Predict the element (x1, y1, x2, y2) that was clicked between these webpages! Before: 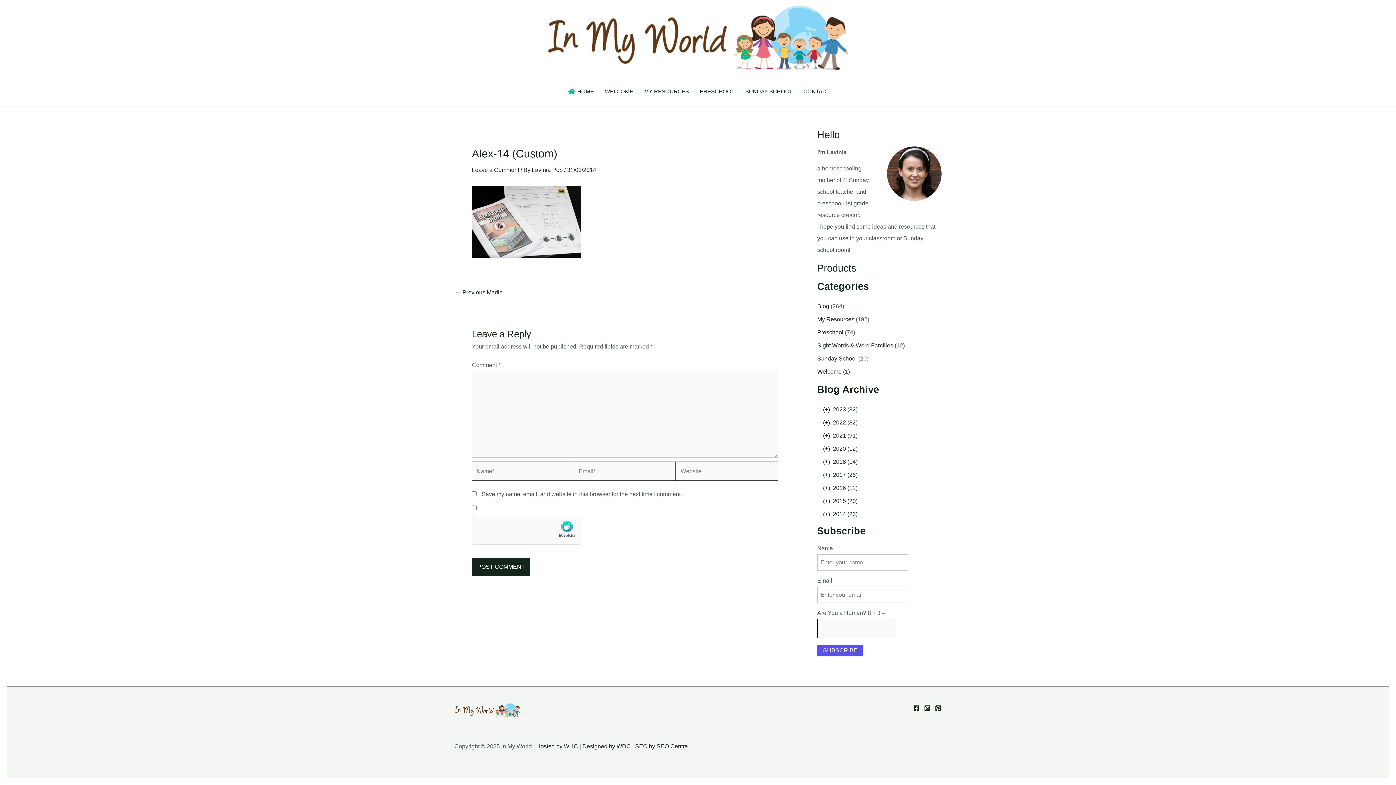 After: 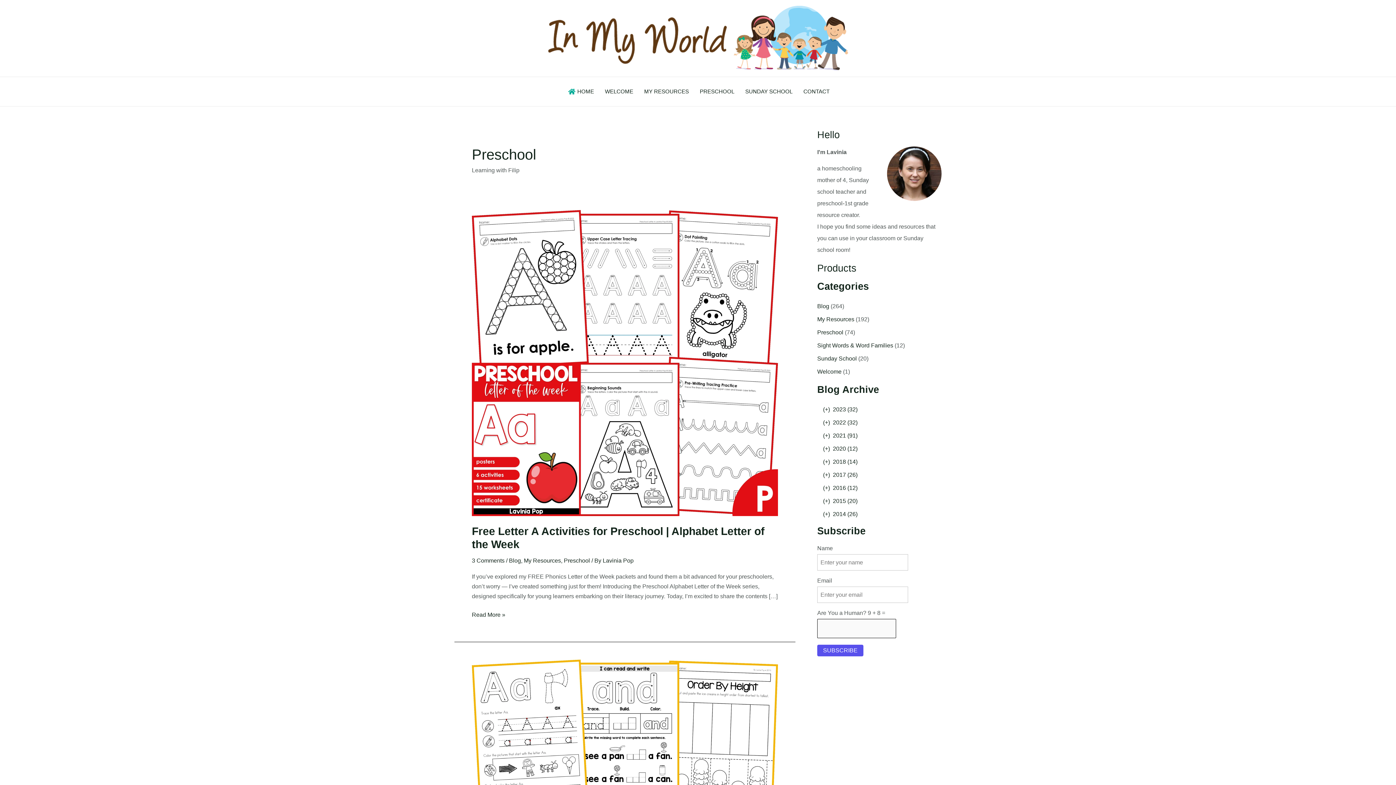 Action: label: PRESCHOOL bbox: (694, 77, 740, 106)